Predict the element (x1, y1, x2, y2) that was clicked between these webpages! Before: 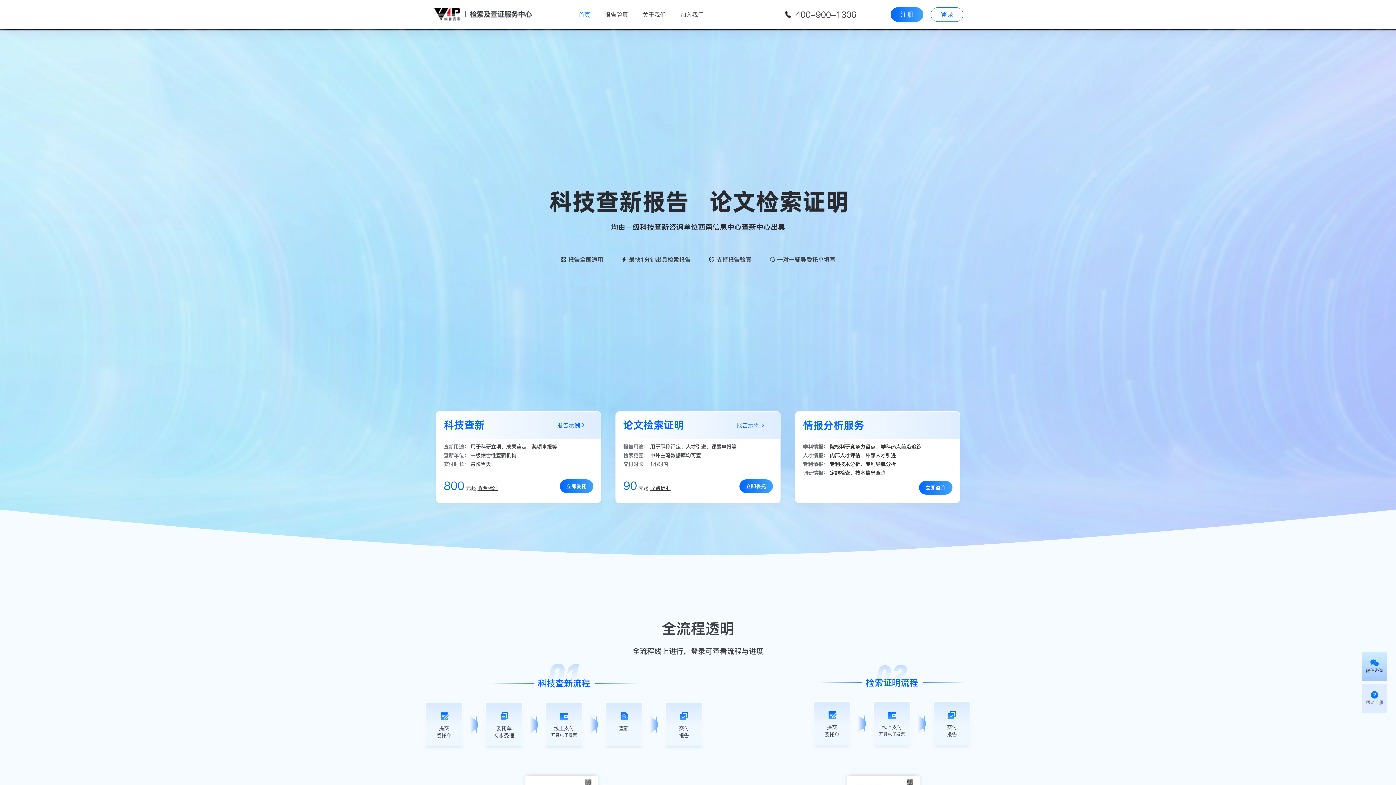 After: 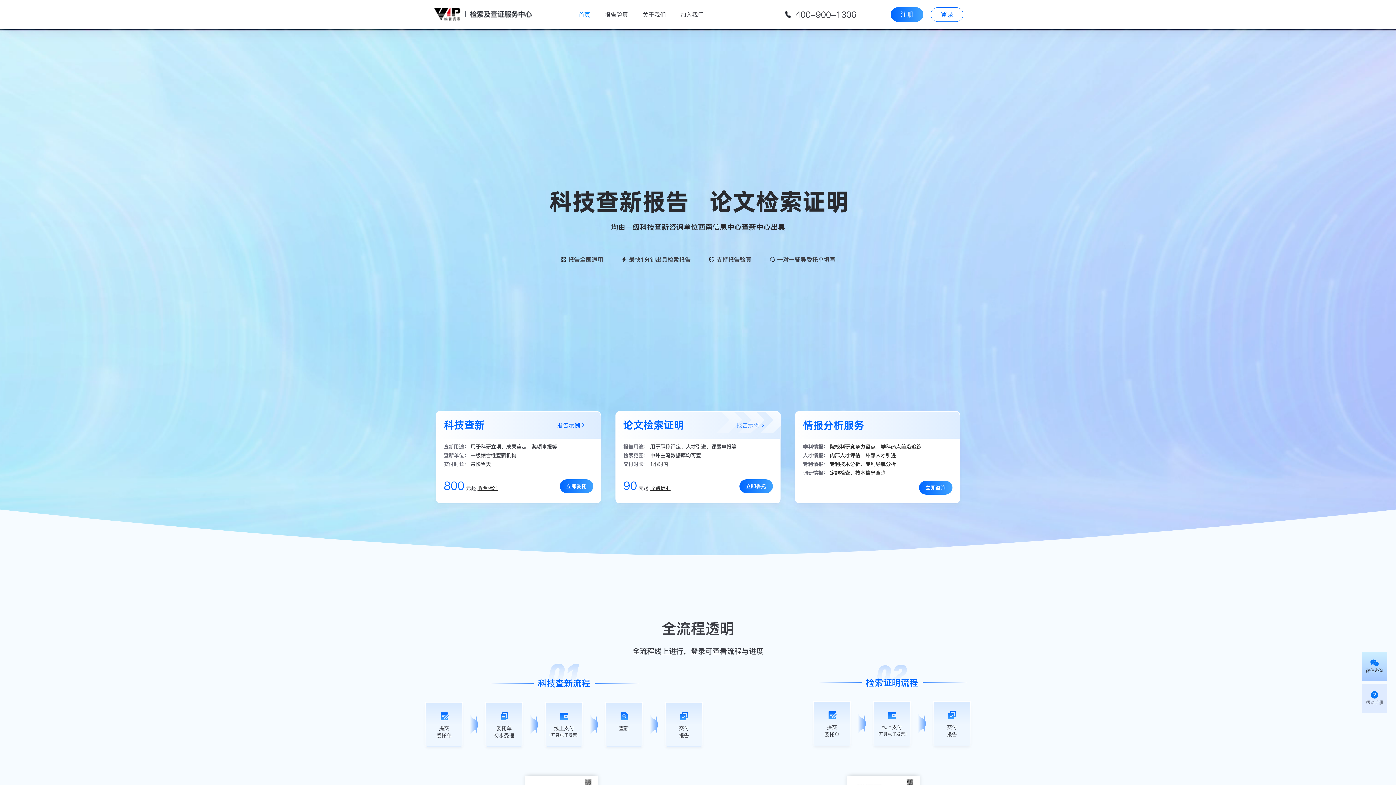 Action: bbox: (736, 420, 759, 429) label: 报告示例